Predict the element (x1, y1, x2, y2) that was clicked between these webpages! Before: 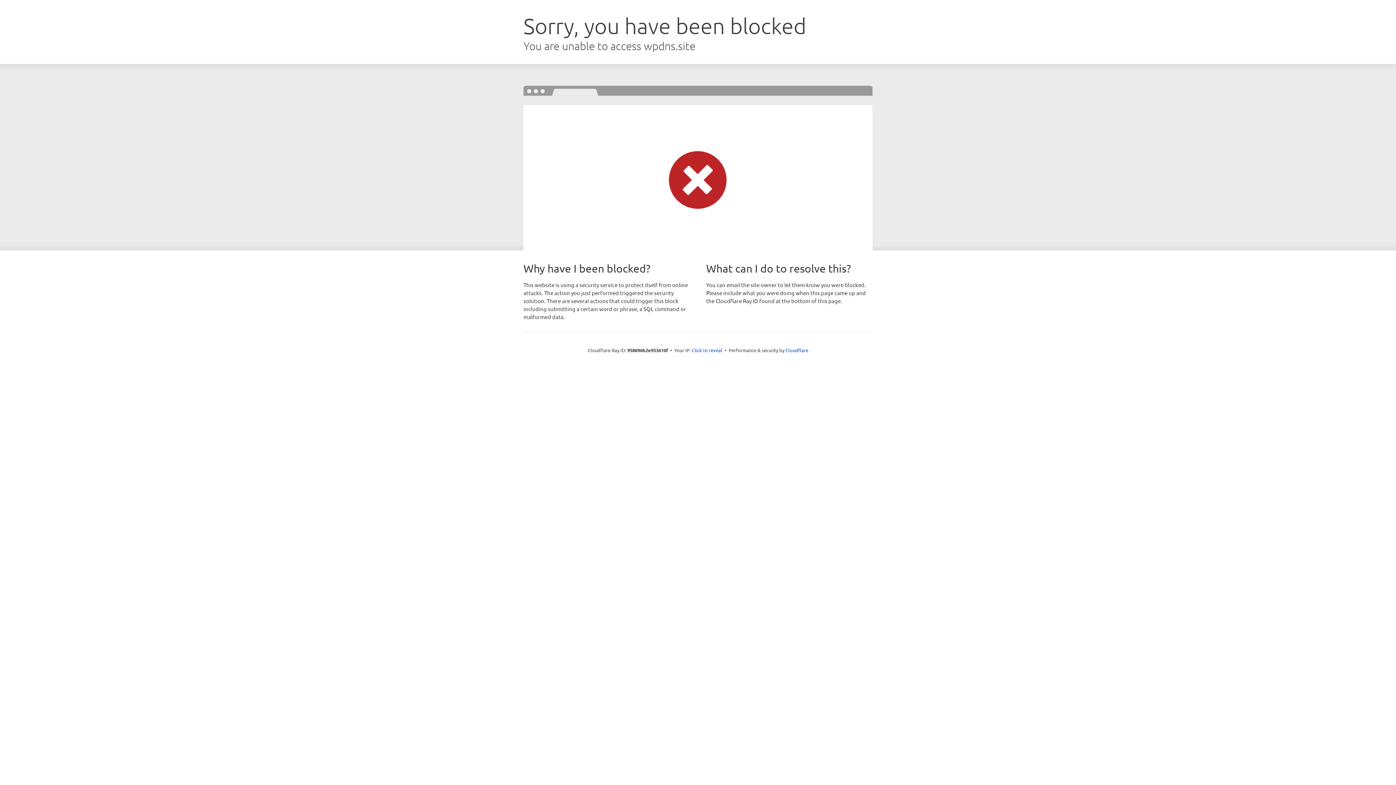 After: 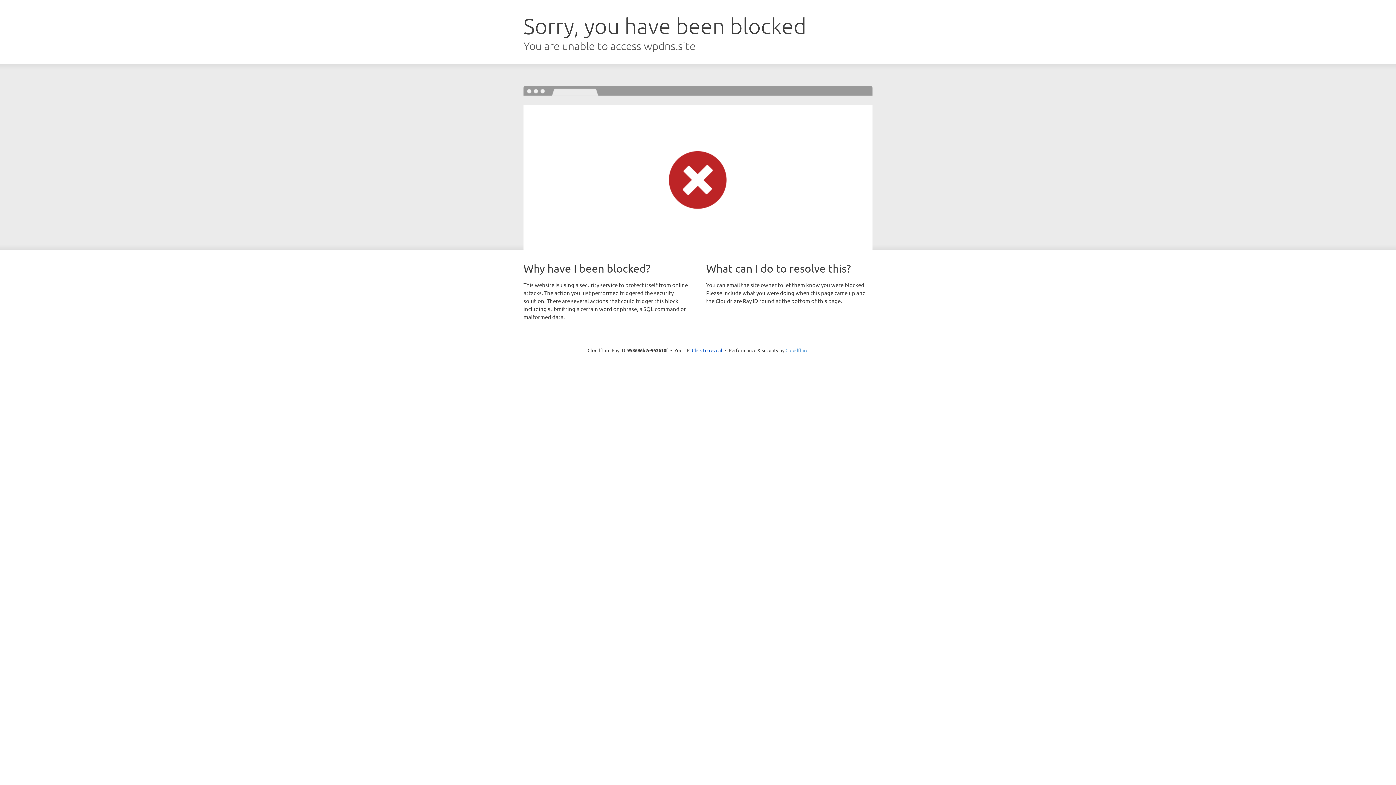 Action: label: Cloudflare bbox: (785, 347, 808, 353)